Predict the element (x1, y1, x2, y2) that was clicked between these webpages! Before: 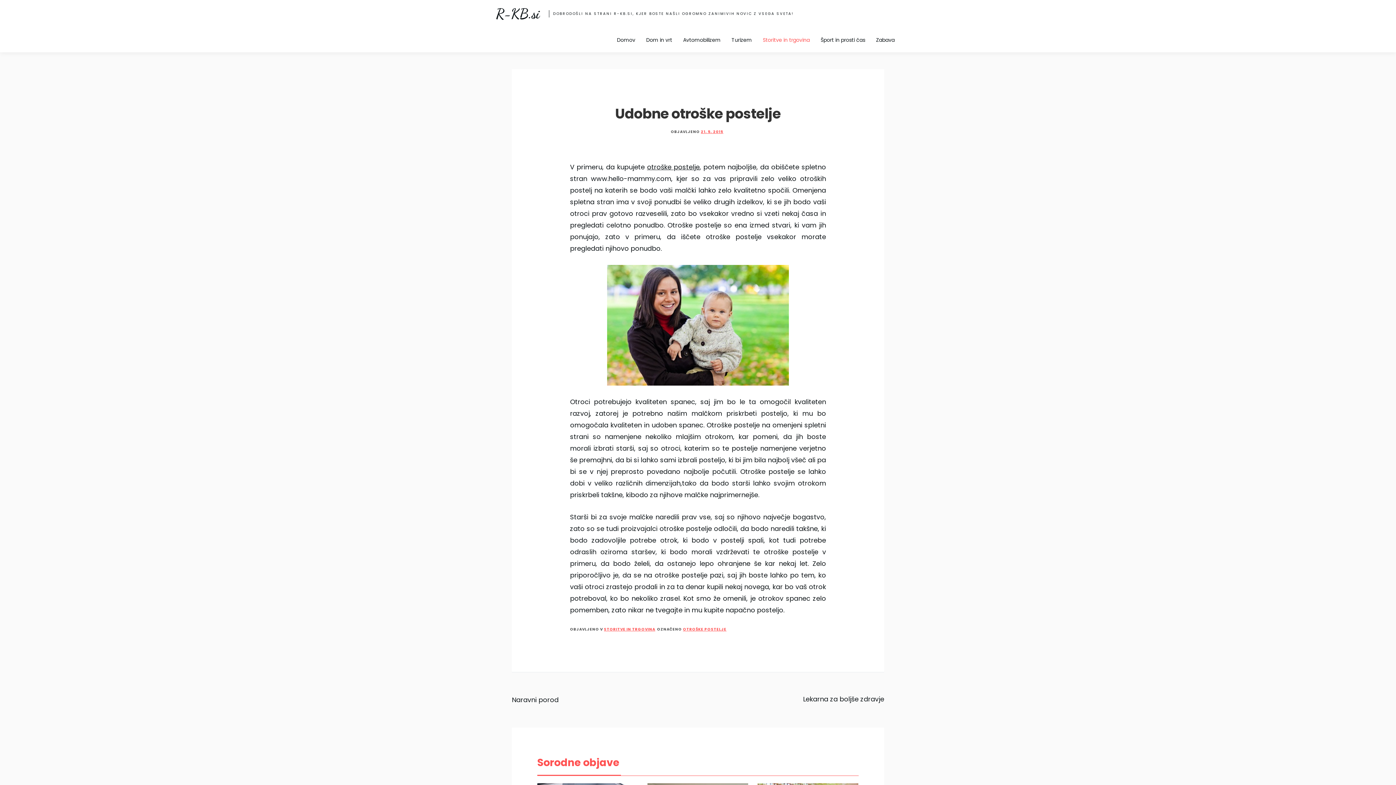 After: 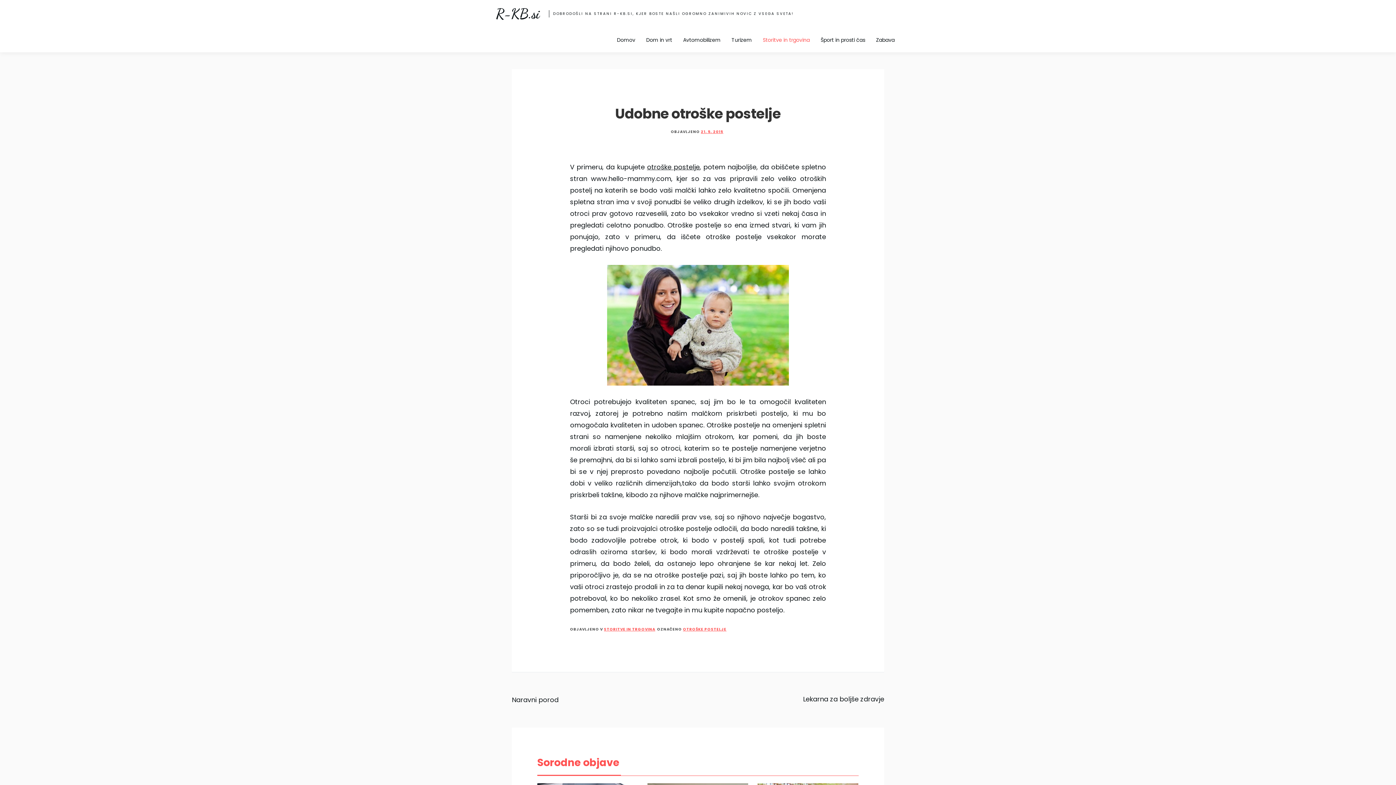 Action: bbox: (570, 265, 826, 385)